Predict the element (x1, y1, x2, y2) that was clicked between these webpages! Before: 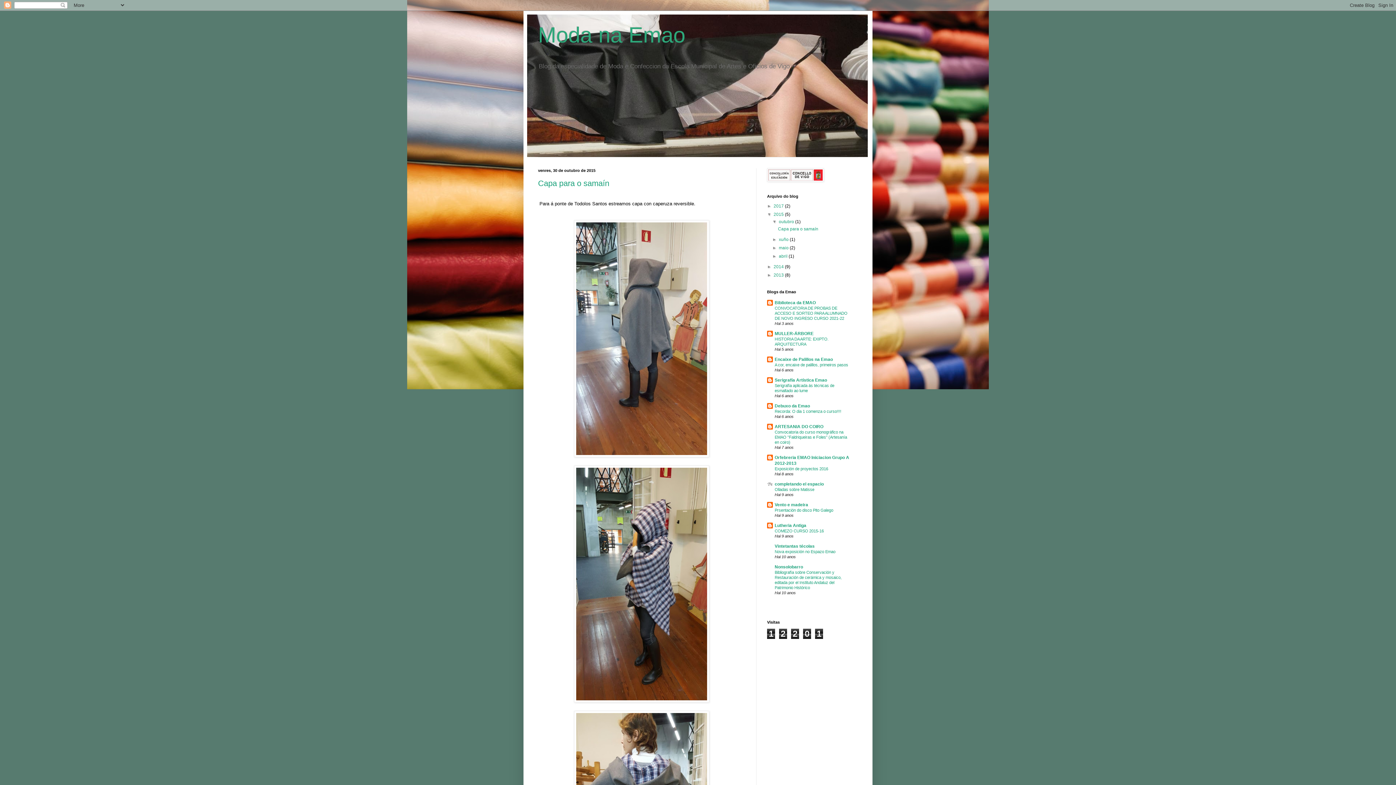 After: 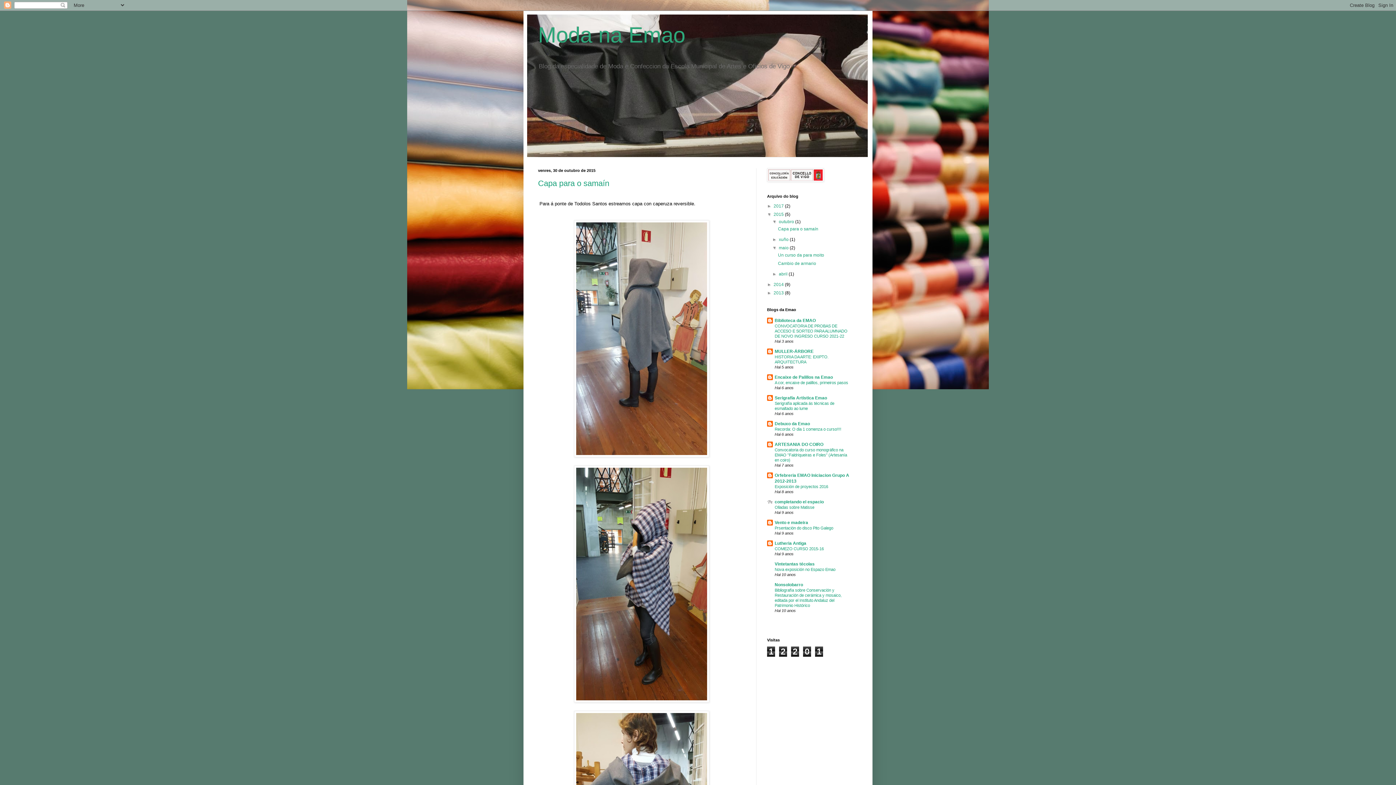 Action: bbox: (772, 245, 779, 250) label: ►  